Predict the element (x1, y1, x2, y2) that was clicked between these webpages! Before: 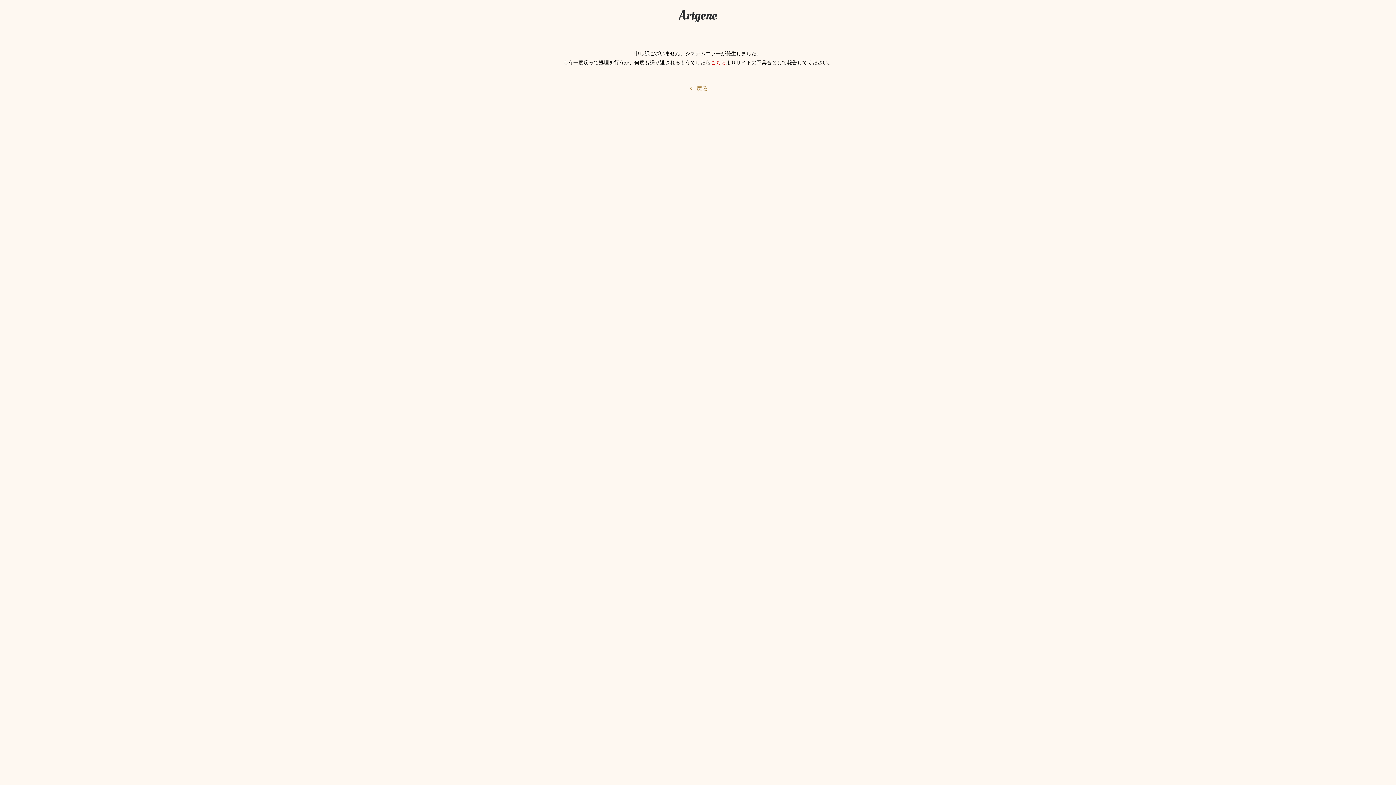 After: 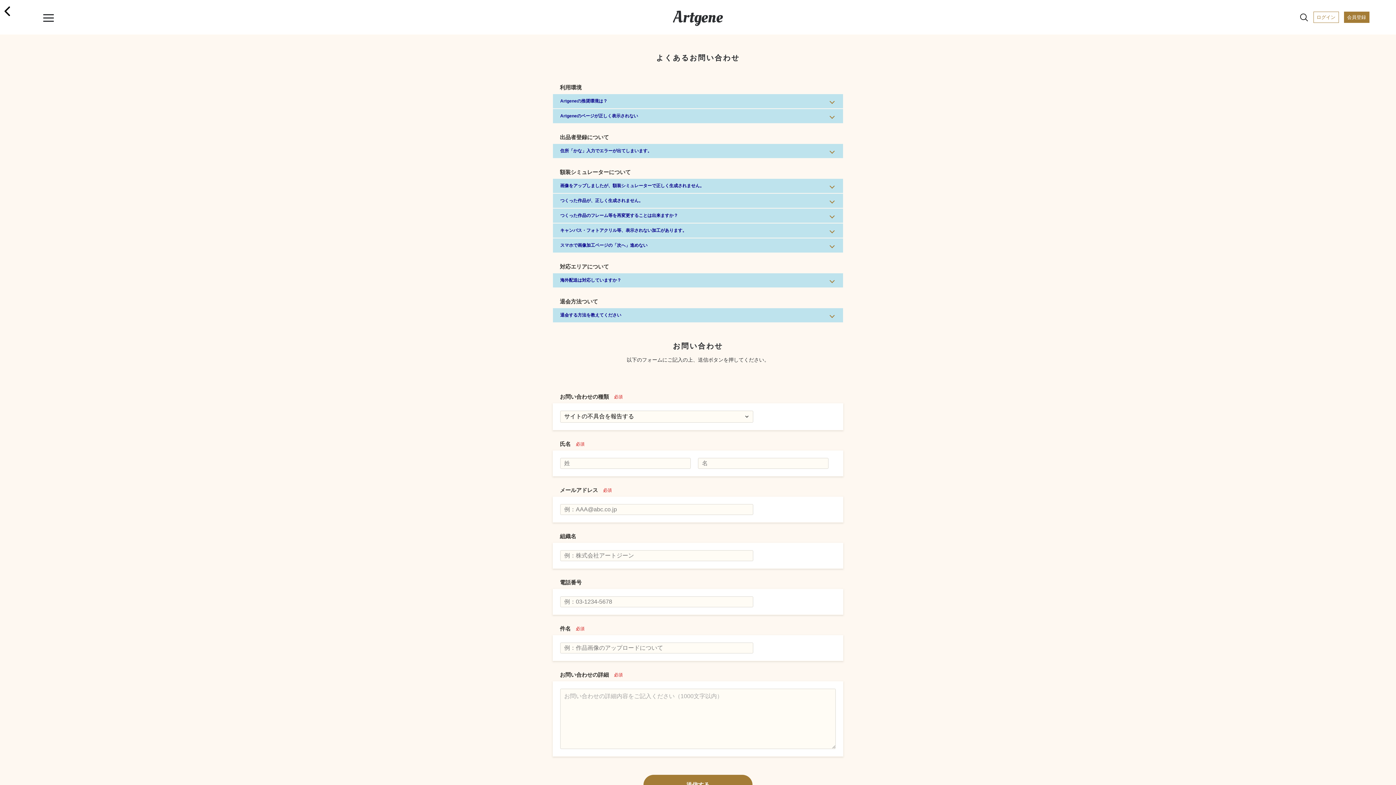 Action: label: こちら bbox: (710, 59, 726, 65)